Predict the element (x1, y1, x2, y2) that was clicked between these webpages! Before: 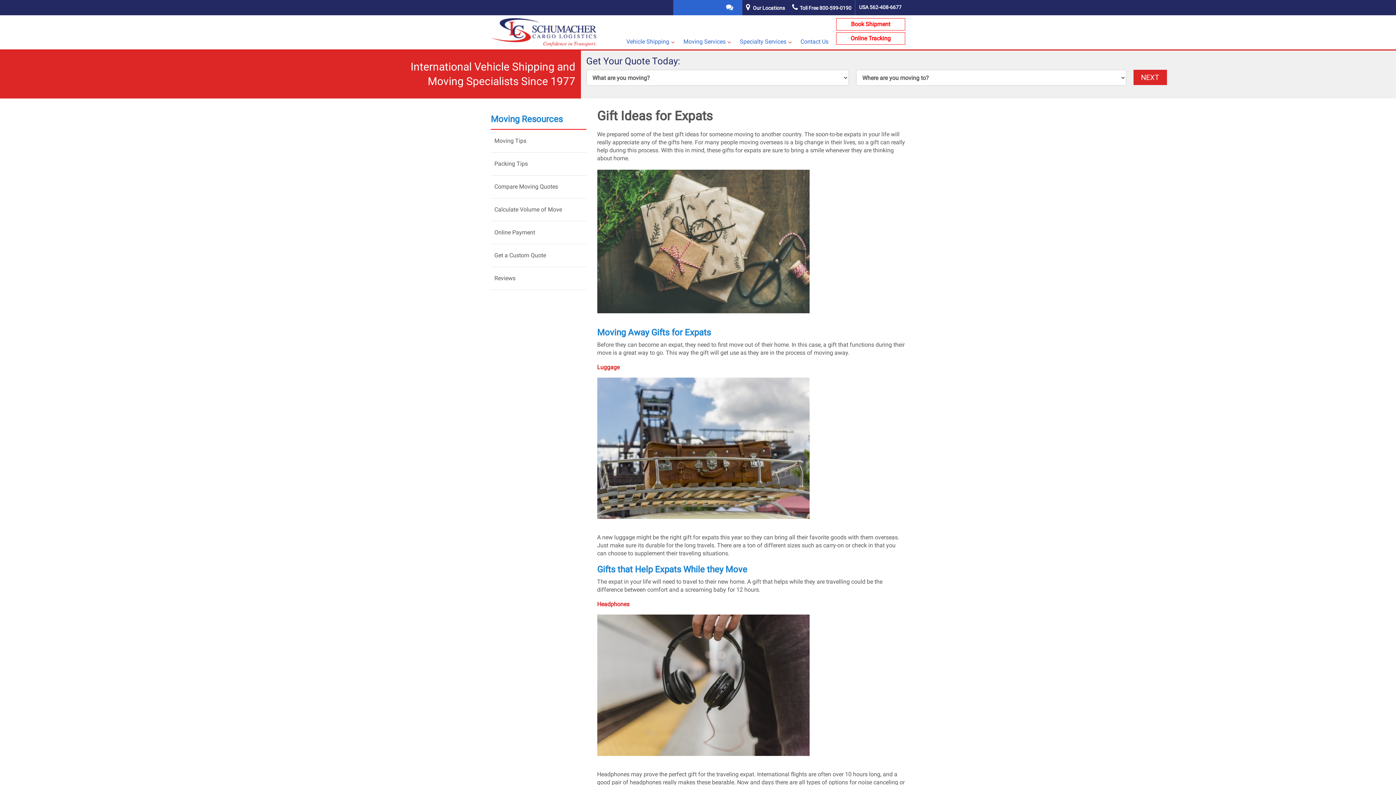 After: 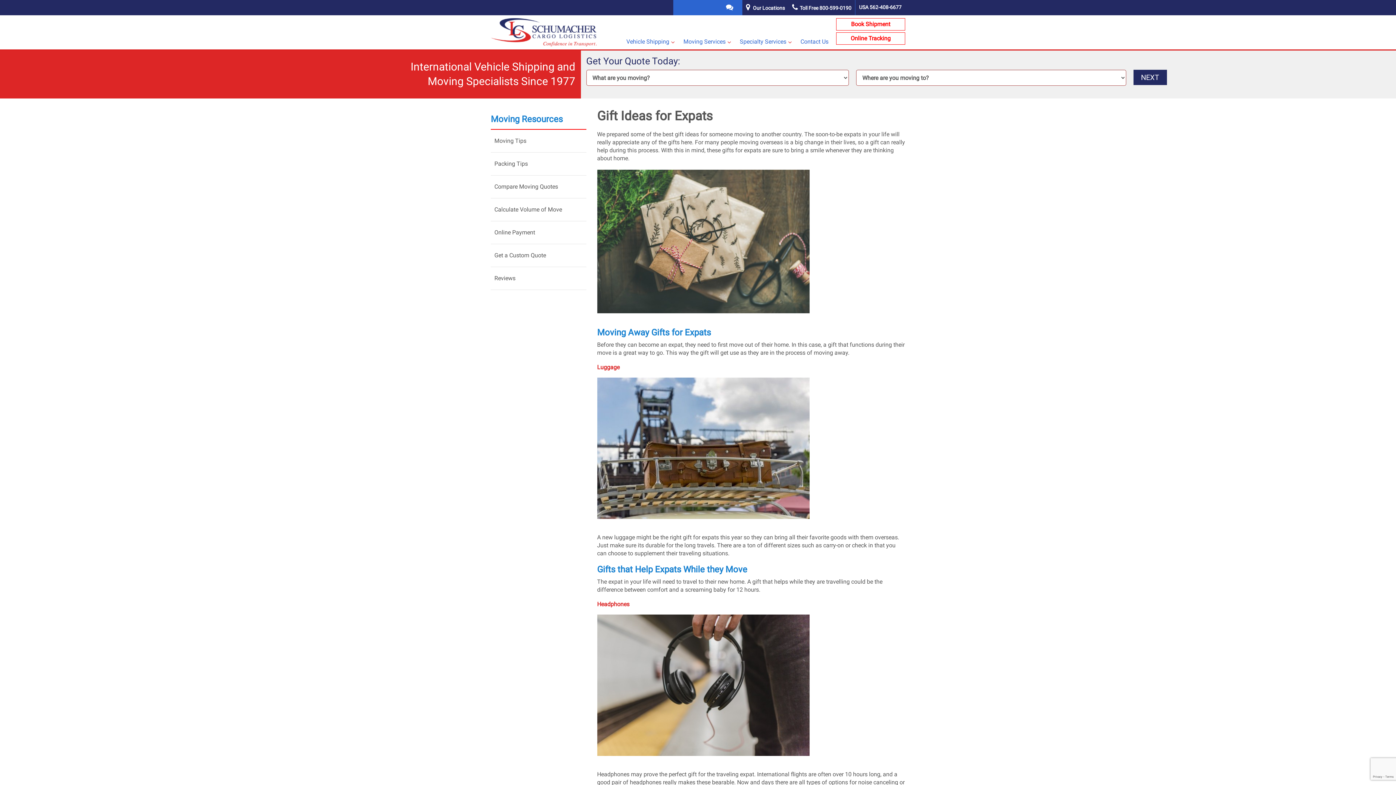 Action: label: NEXT bbox: (1133, 69, 1167, 85)